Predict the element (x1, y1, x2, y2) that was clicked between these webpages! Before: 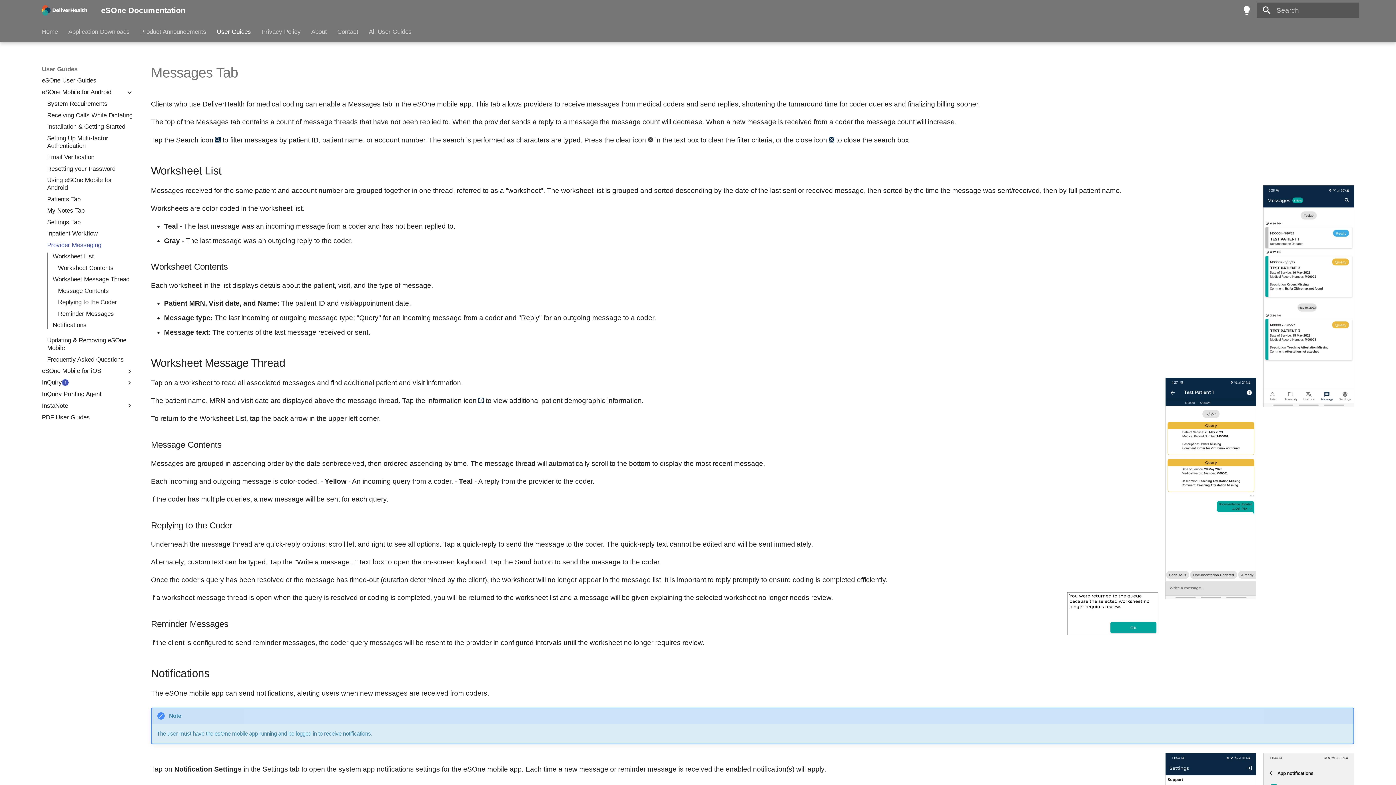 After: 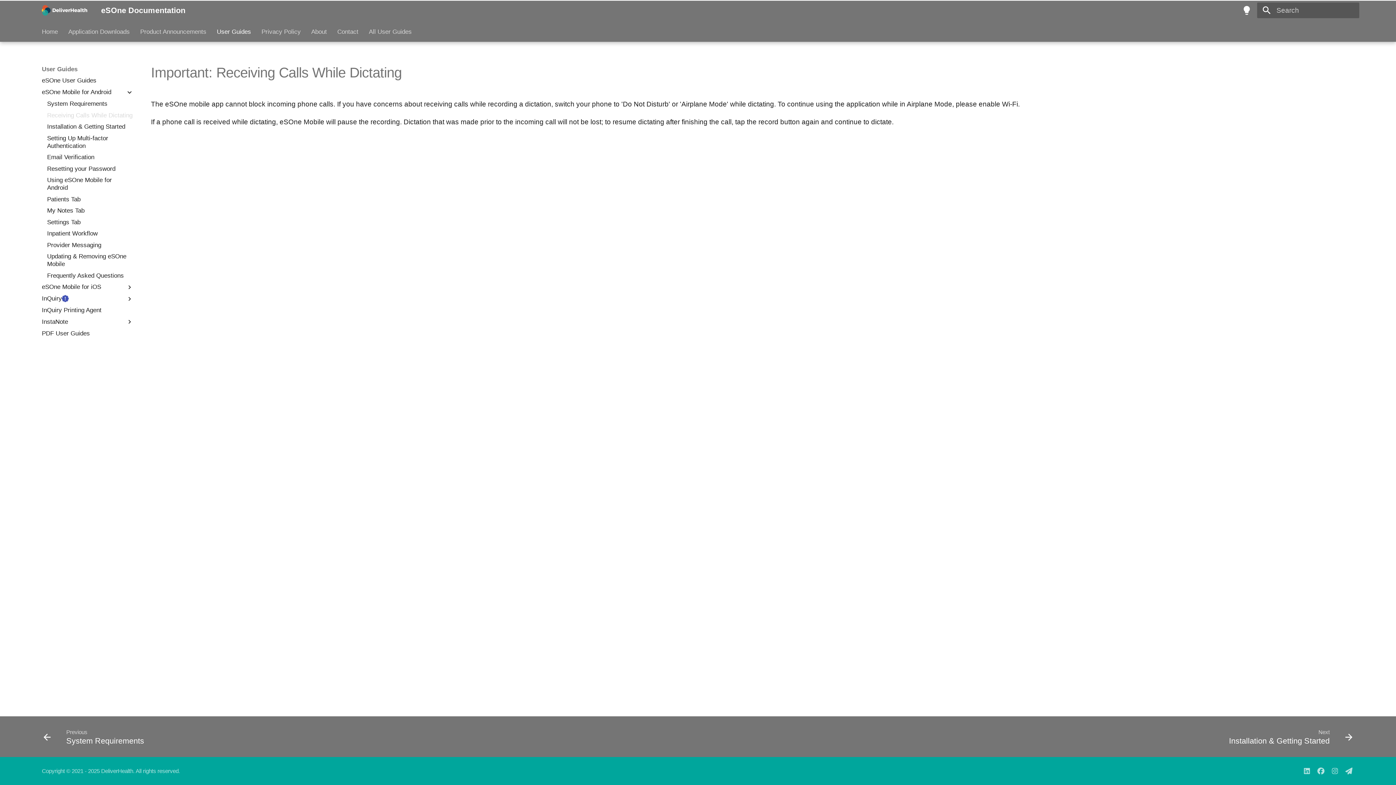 Action: label: Receiving Calls While Dictating bbox: (47, 111, 133, 119)